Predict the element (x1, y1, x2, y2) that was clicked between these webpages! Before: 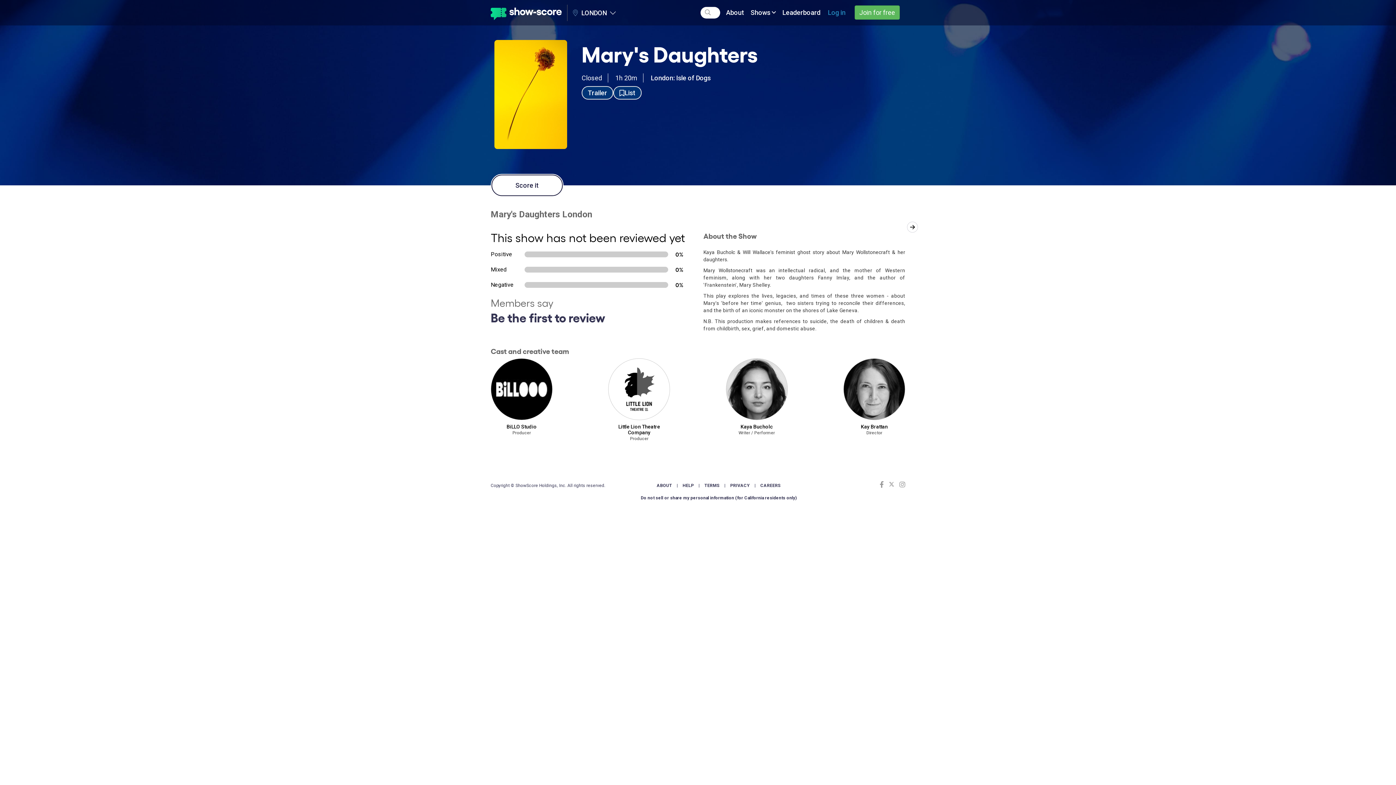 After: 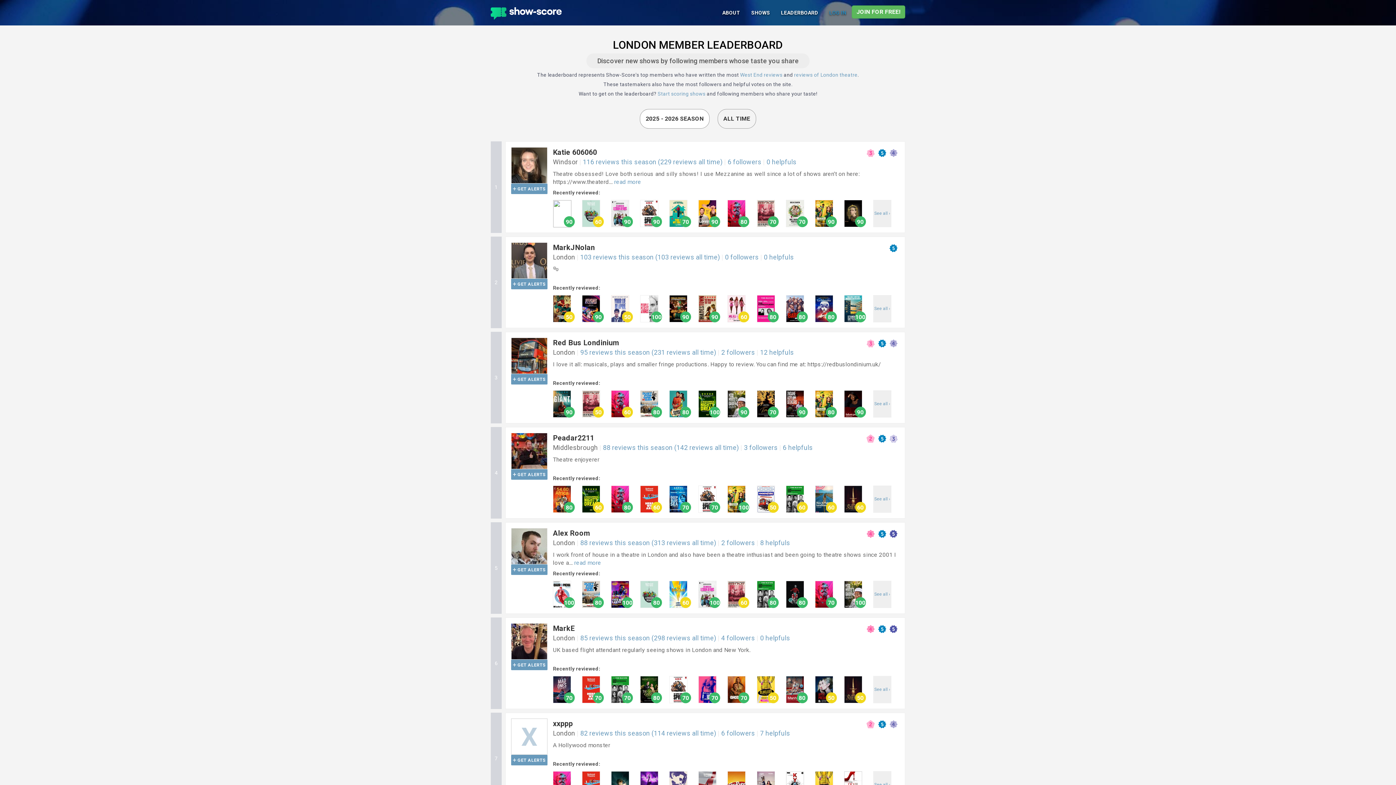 Action: label: Leaderboard bbox: (778, 0, 824, 25)